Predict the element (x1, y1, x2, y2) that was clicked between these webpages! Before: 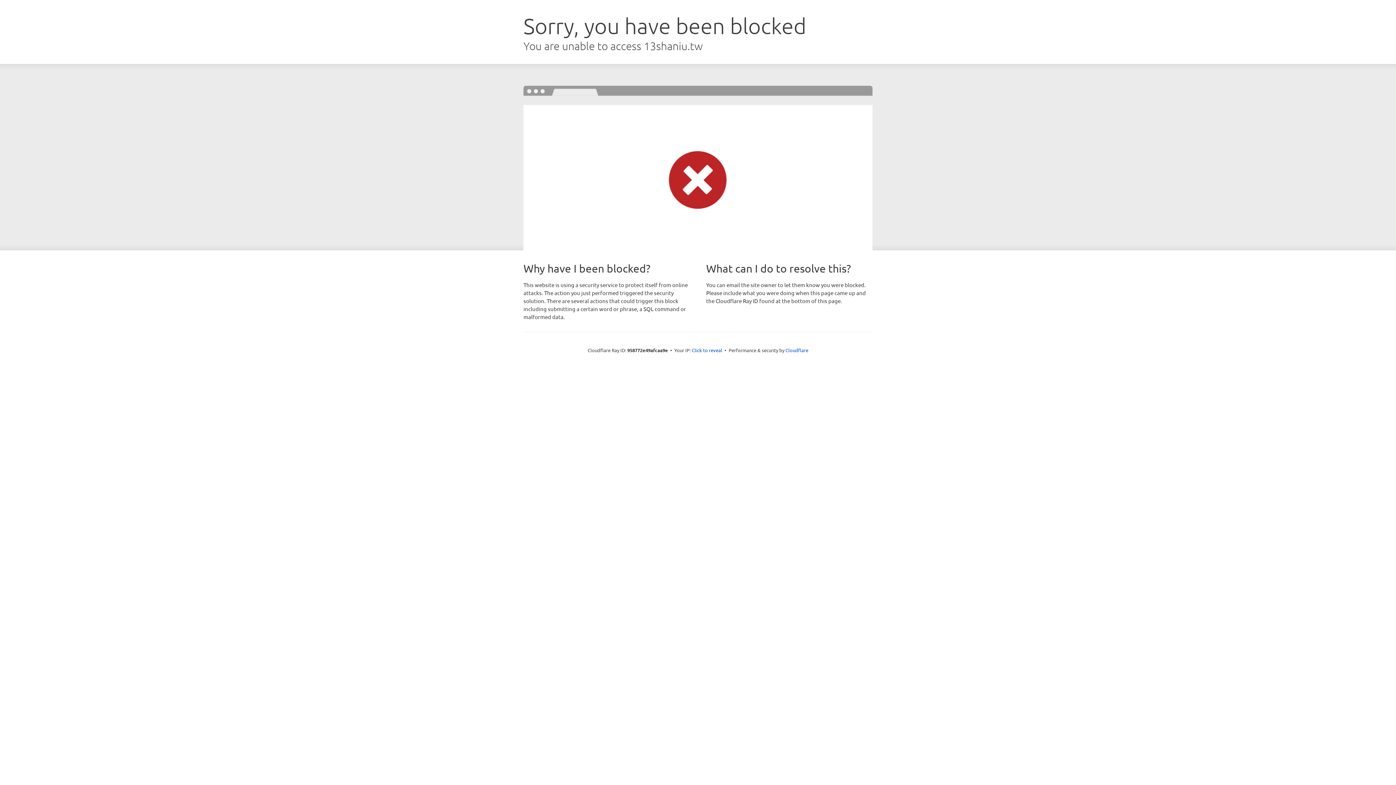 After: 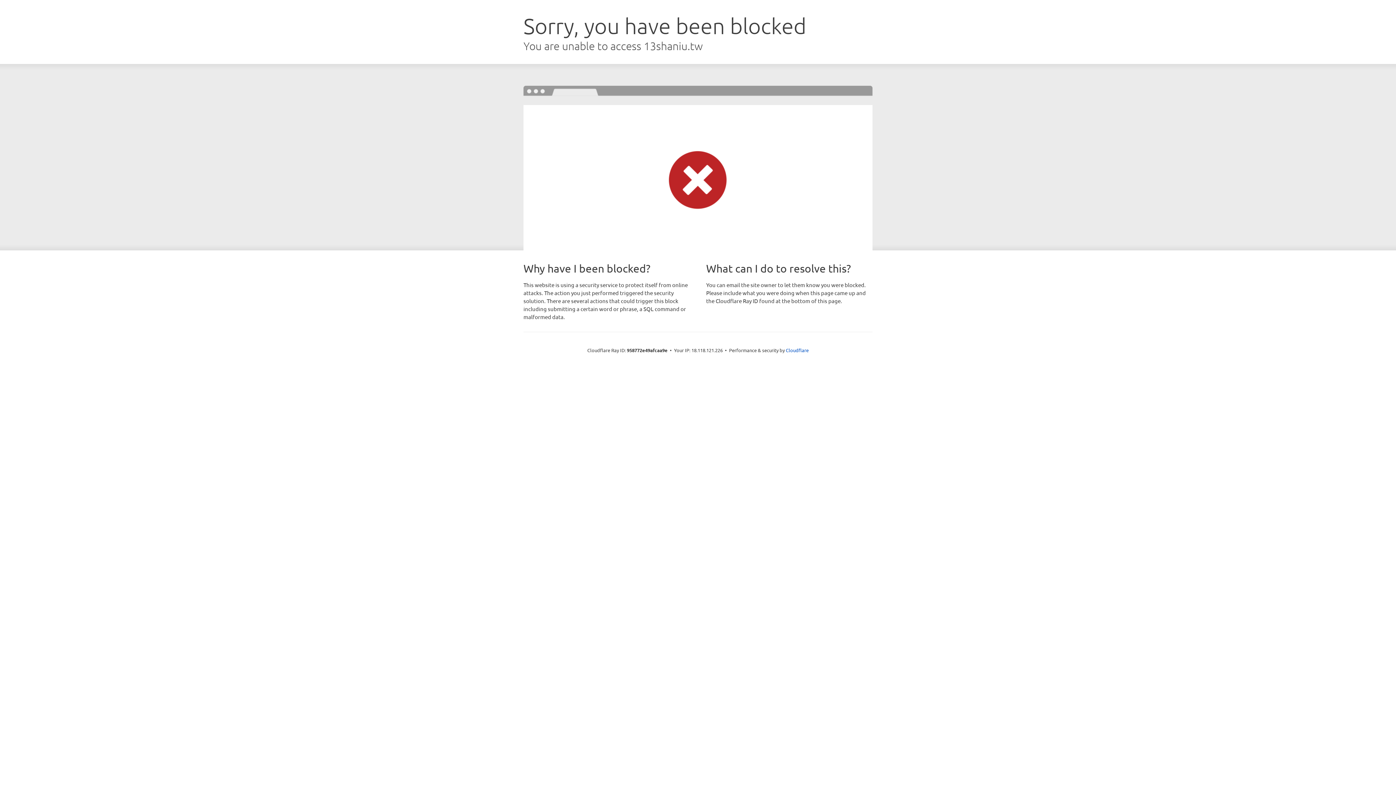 Action: bbox: (692, 346, 722, 353) label: Click to reveal